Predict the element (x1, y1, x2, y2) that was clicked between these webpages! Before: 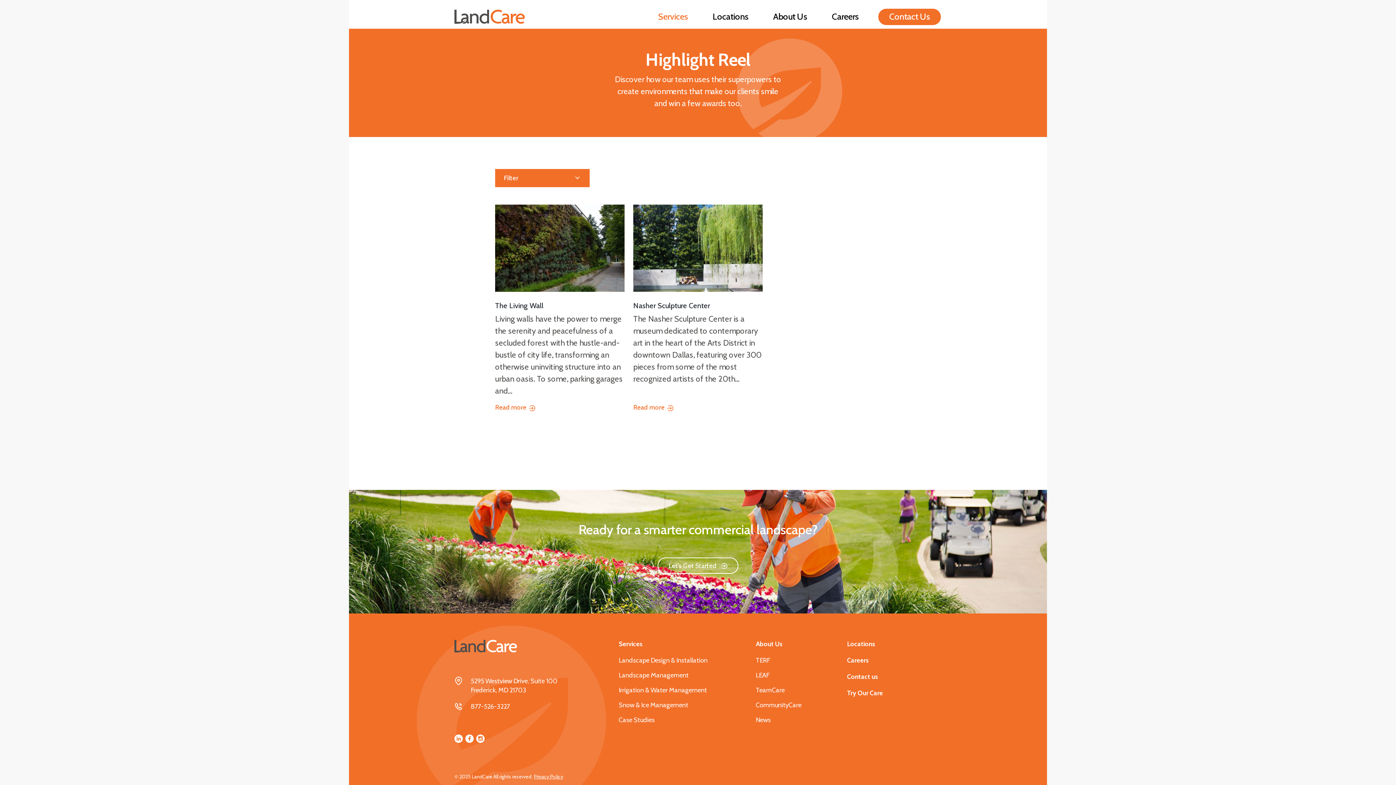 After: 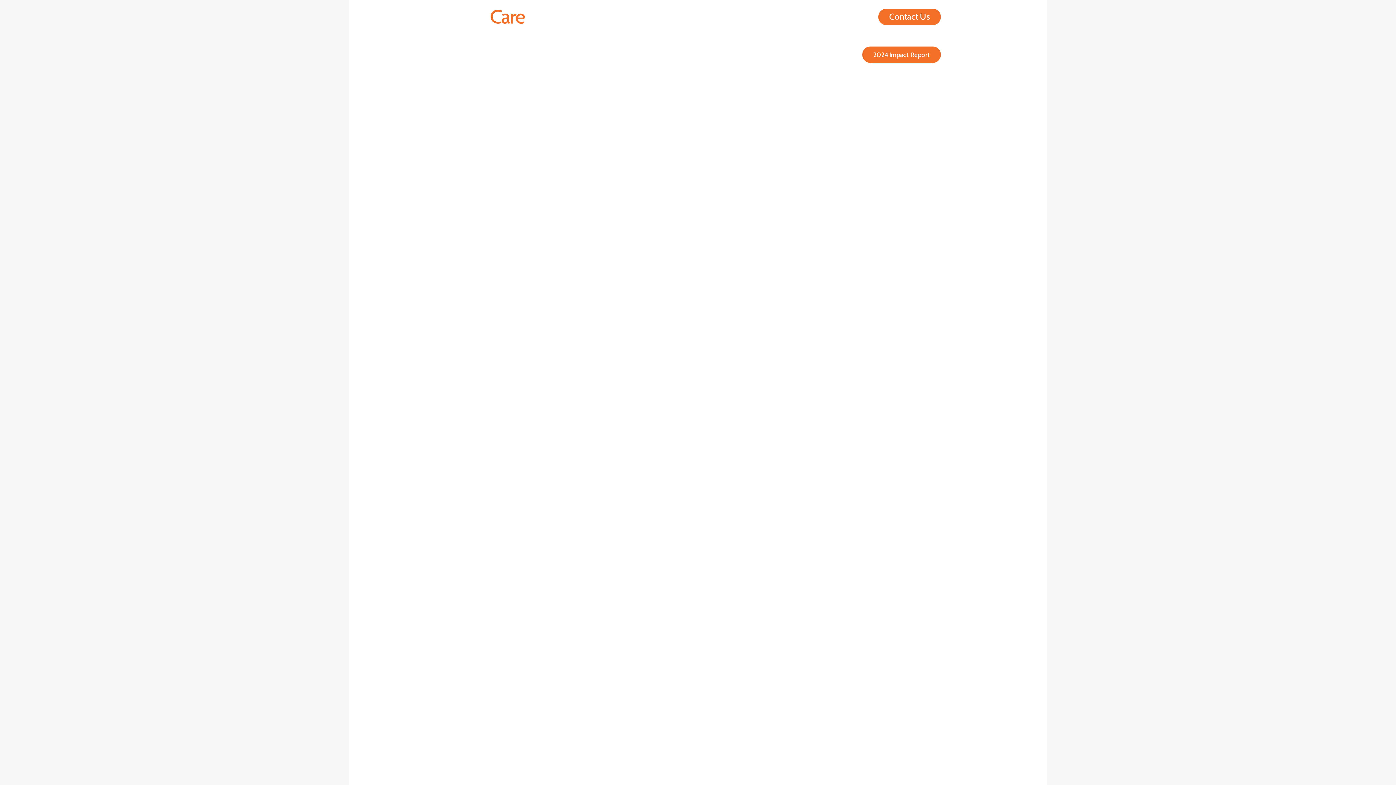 Action: bbox: (454, 640, 517, 653)